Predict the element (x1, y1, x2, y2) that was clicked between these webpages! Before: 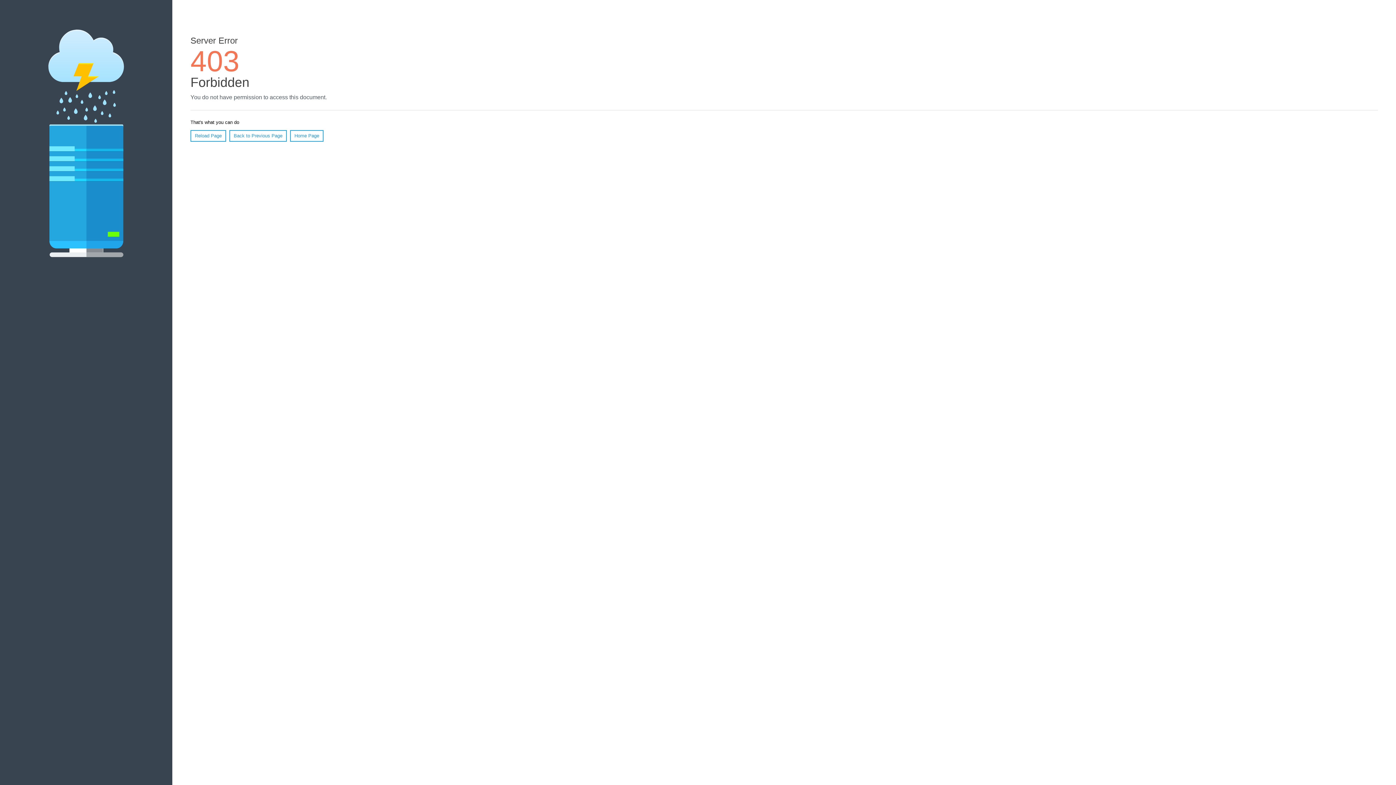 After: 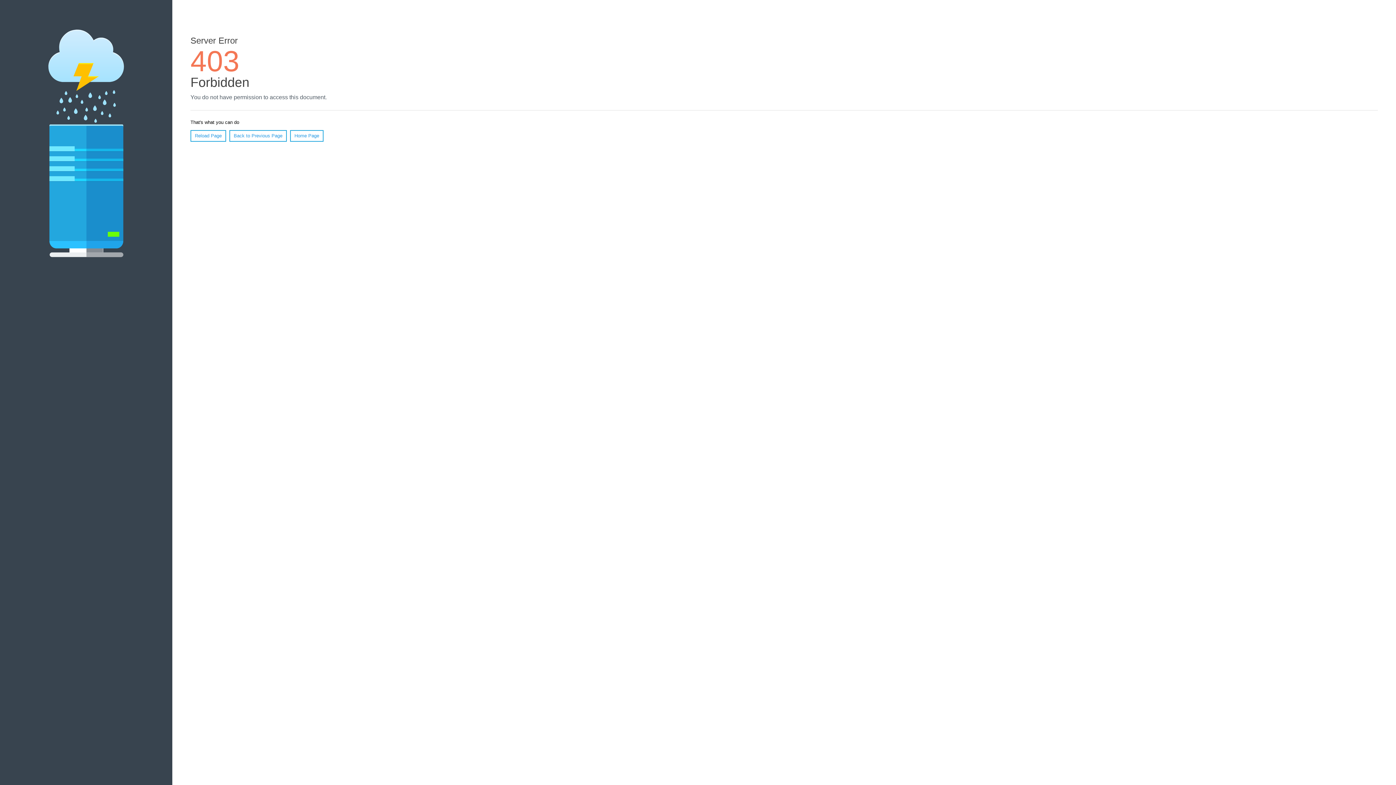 Action: label: Reload Page bbox: (190, 130, 226, 141)